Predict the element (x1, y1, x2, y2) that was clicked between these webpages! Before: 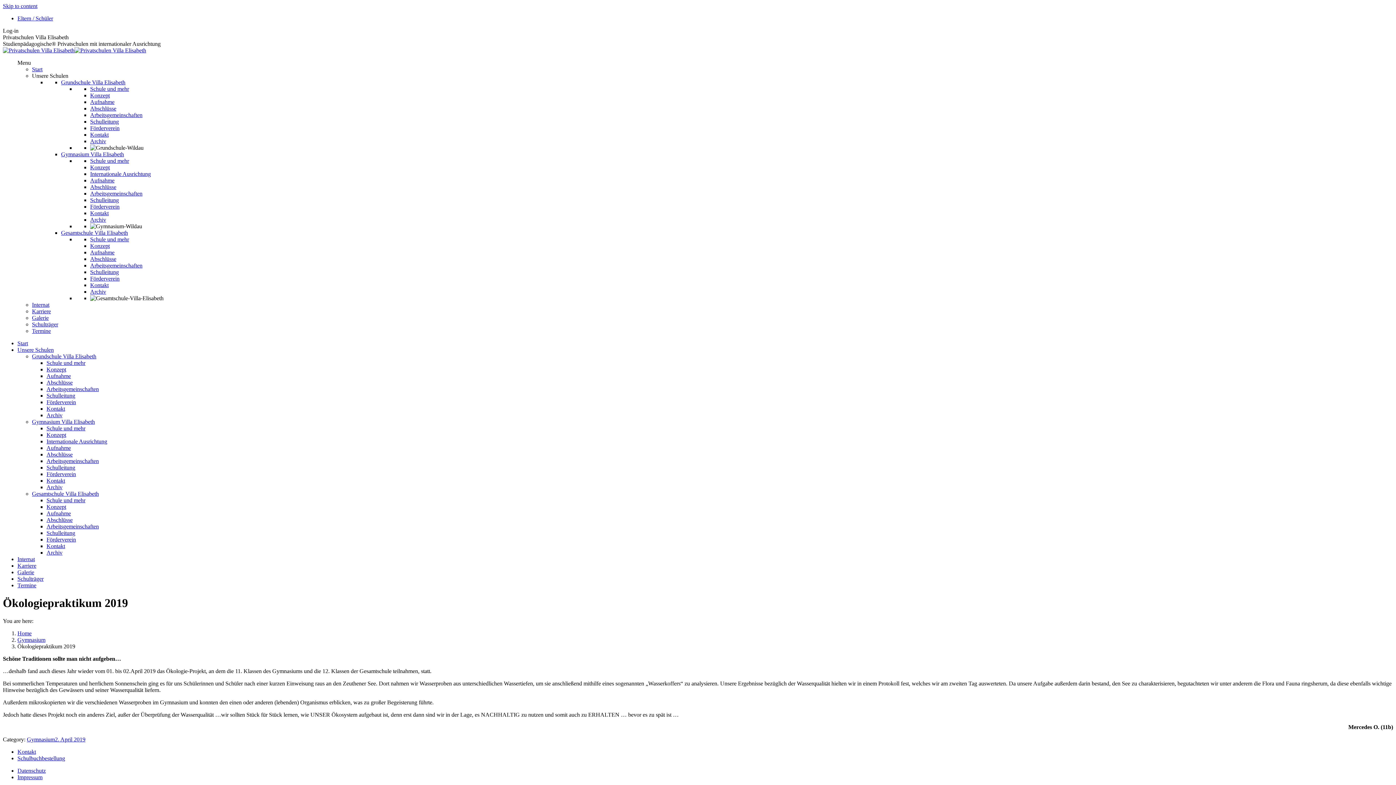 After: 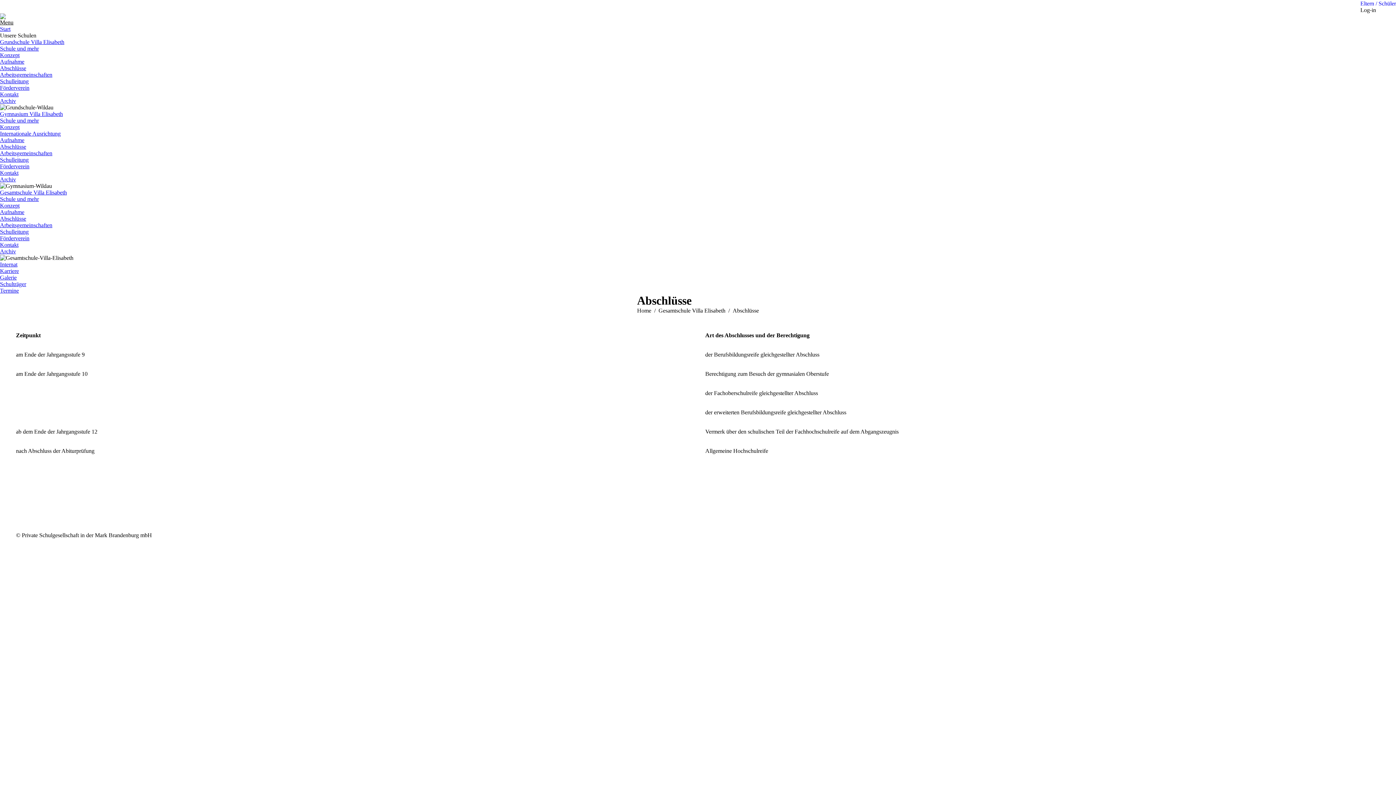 Action: label: Abschlüsse bbox: (46, 517, 72, 523)